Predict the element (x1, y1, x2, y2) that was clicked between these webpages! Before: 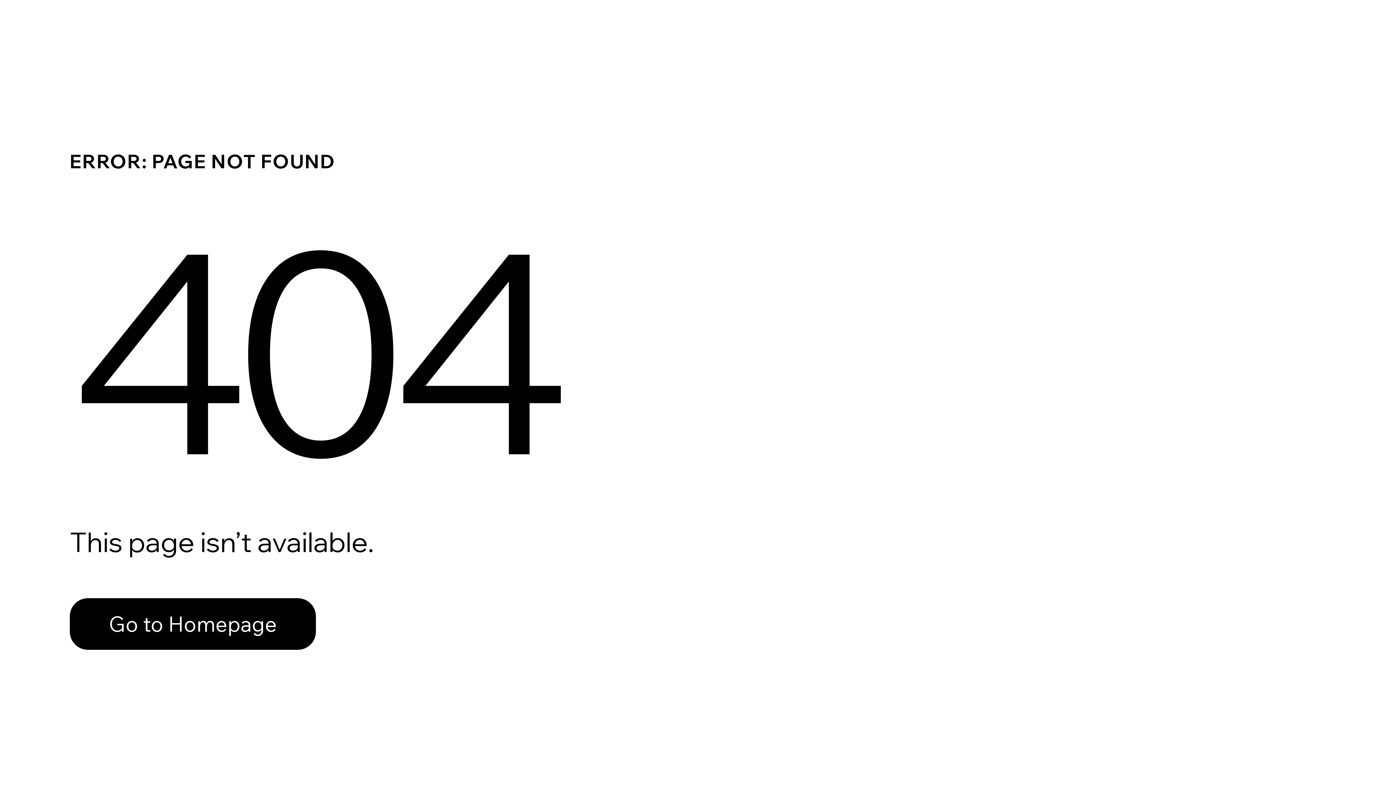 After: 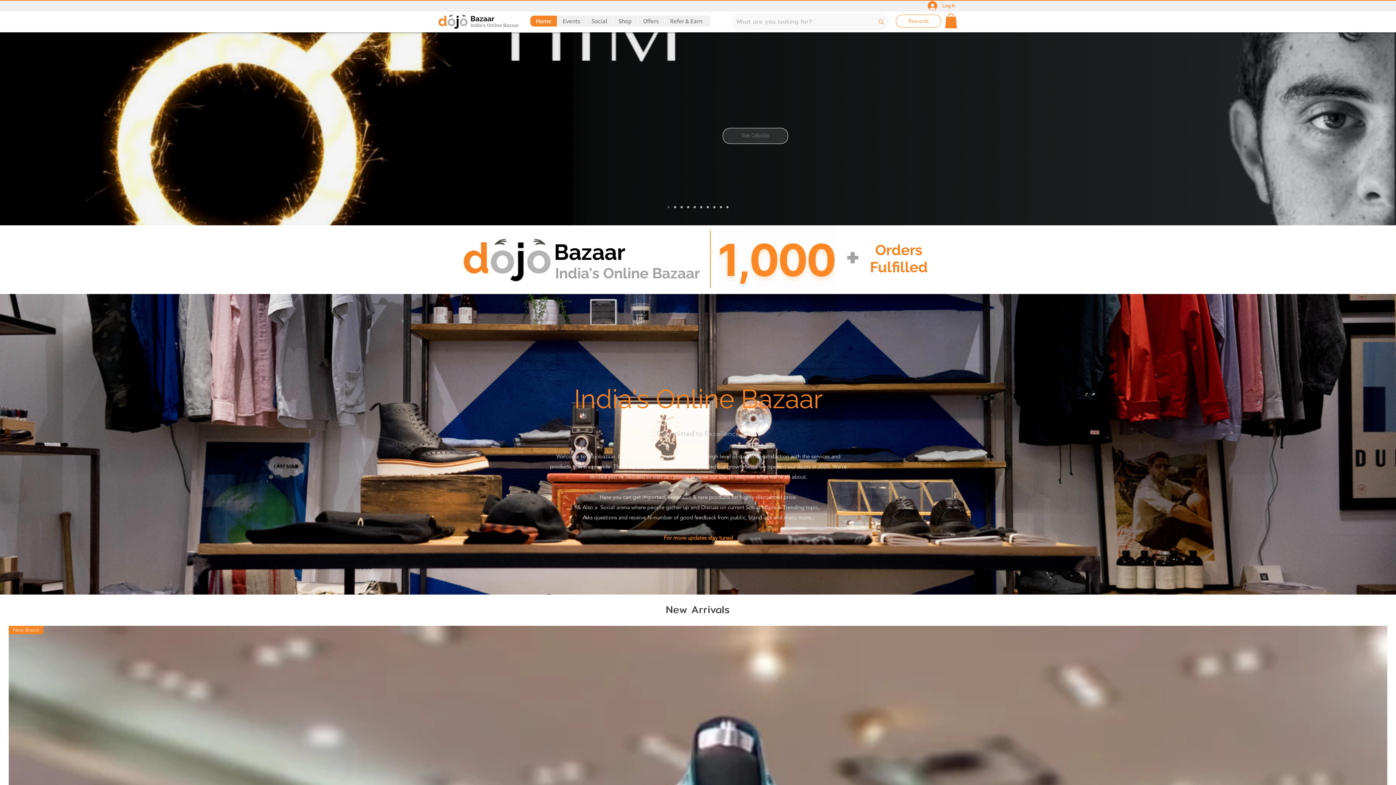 Action: bbox: (69, 598, 316, 650) label: Go to Homepage